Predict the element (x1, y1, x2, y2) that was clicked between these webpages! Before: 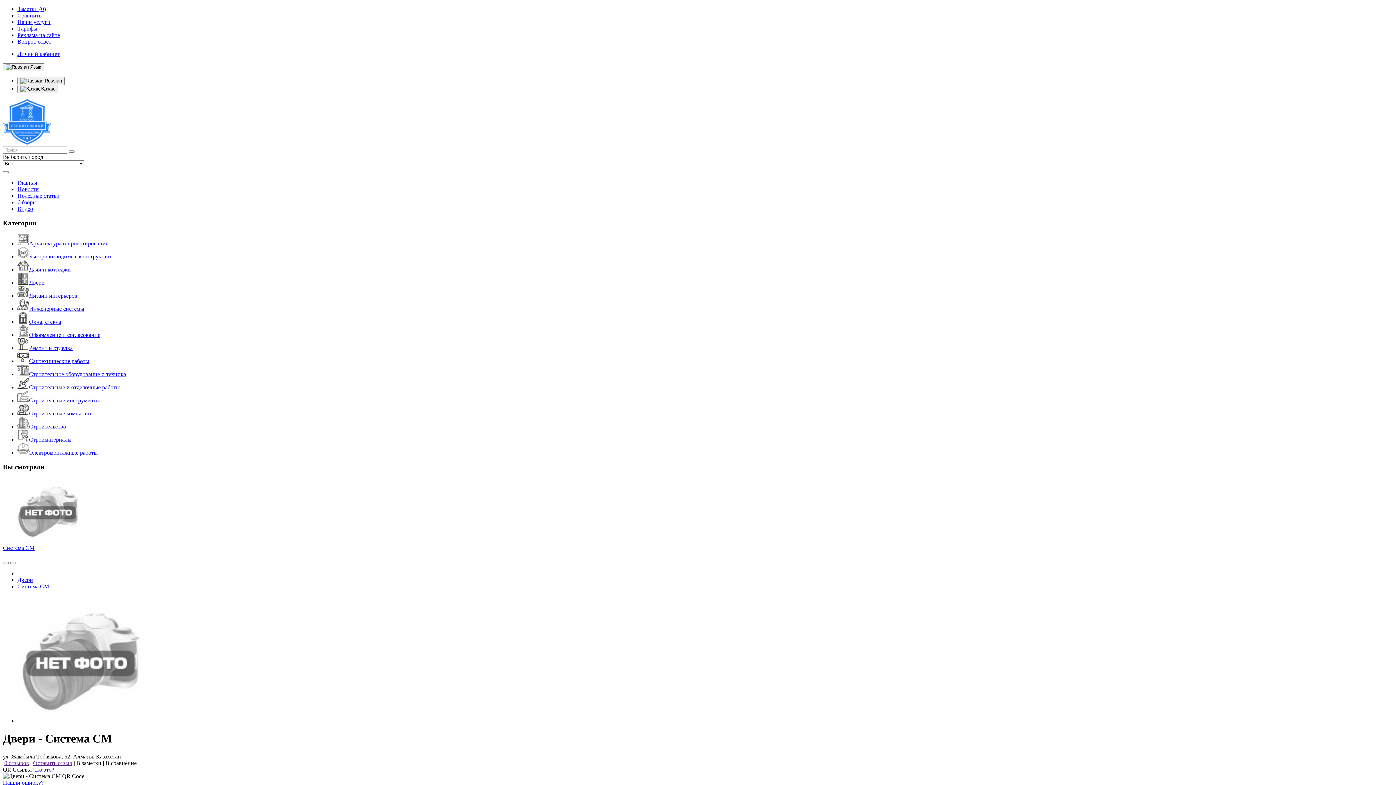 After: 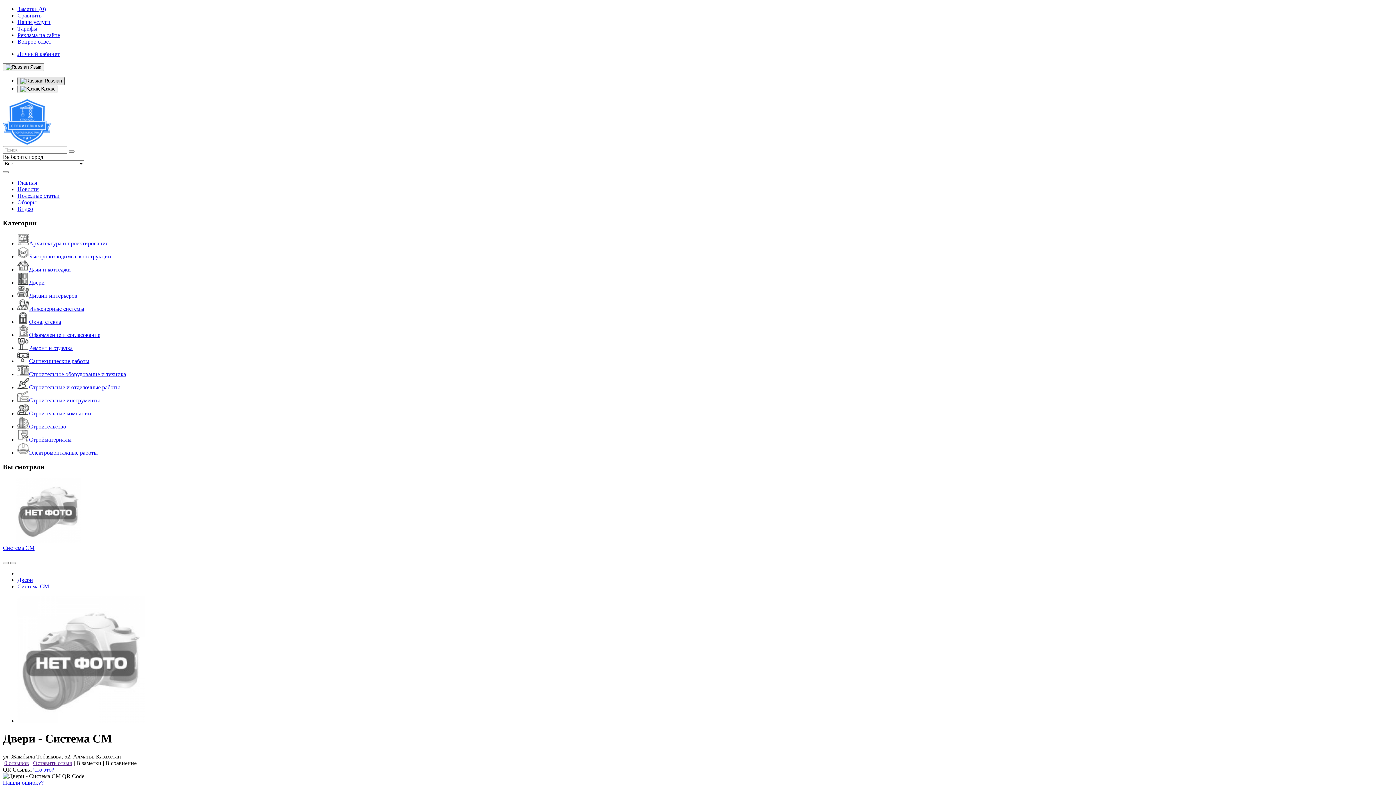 Action: bbox: (17, 77, 64, 85) label:  Russian